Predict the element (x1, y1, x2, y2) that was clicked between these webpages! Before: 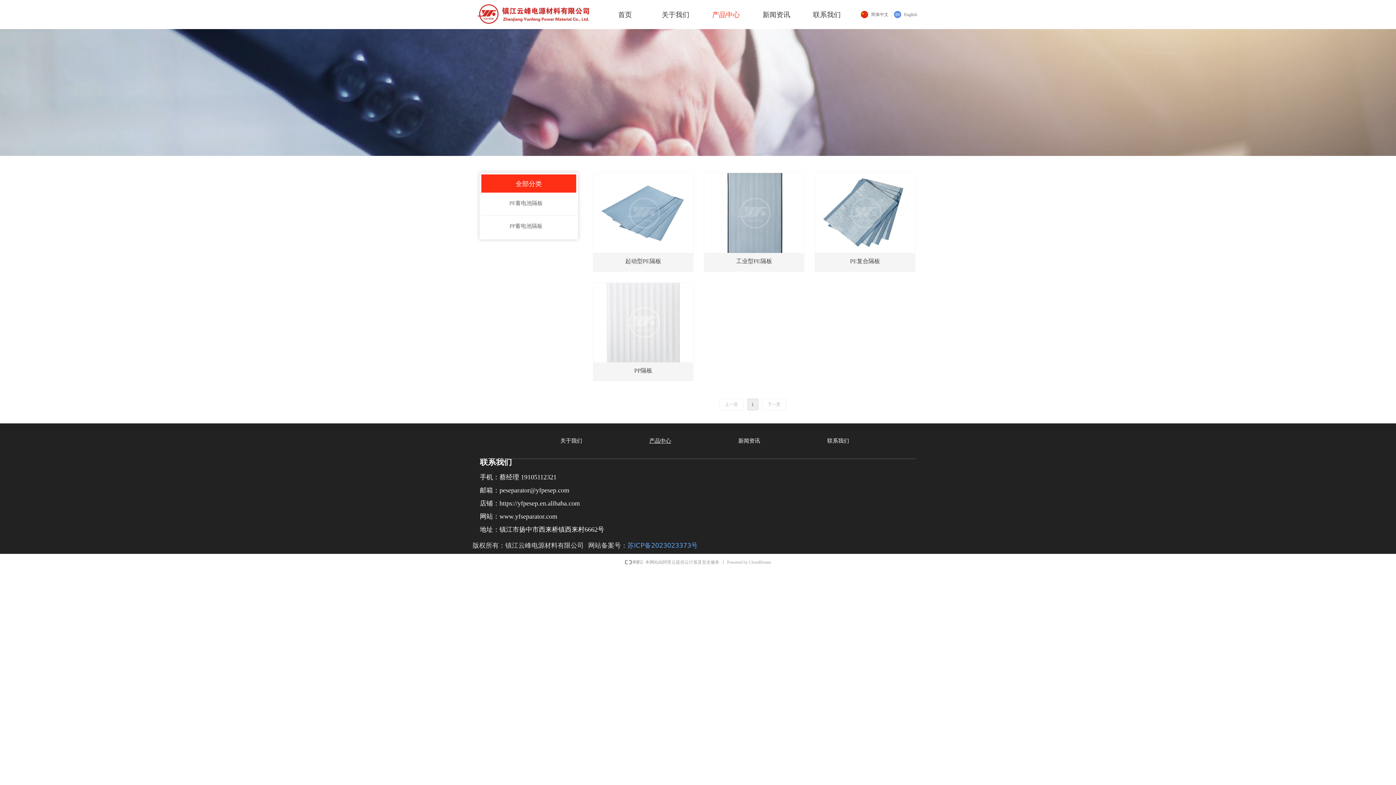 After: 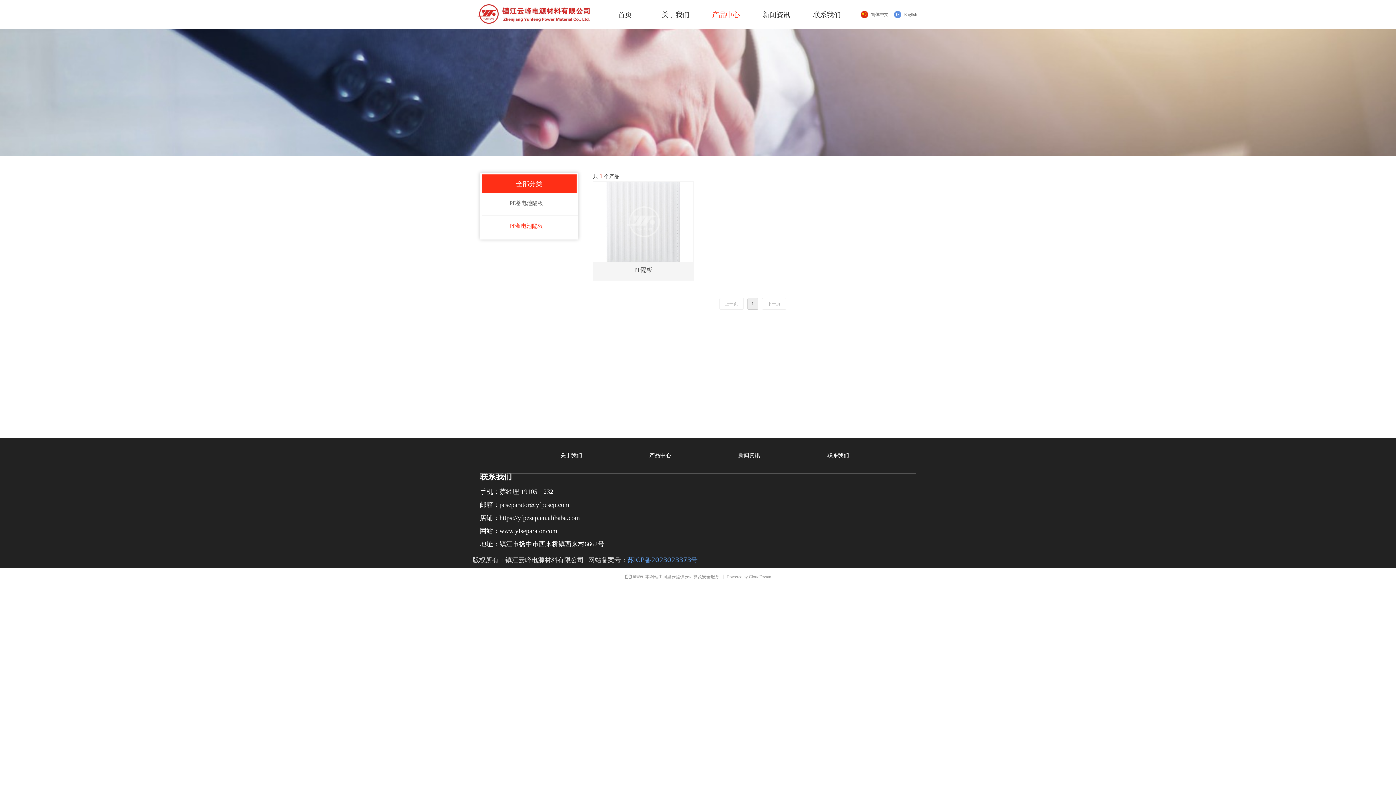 Action: bbox: (481, 215, 576, 237) label: PP蓄电池隔板